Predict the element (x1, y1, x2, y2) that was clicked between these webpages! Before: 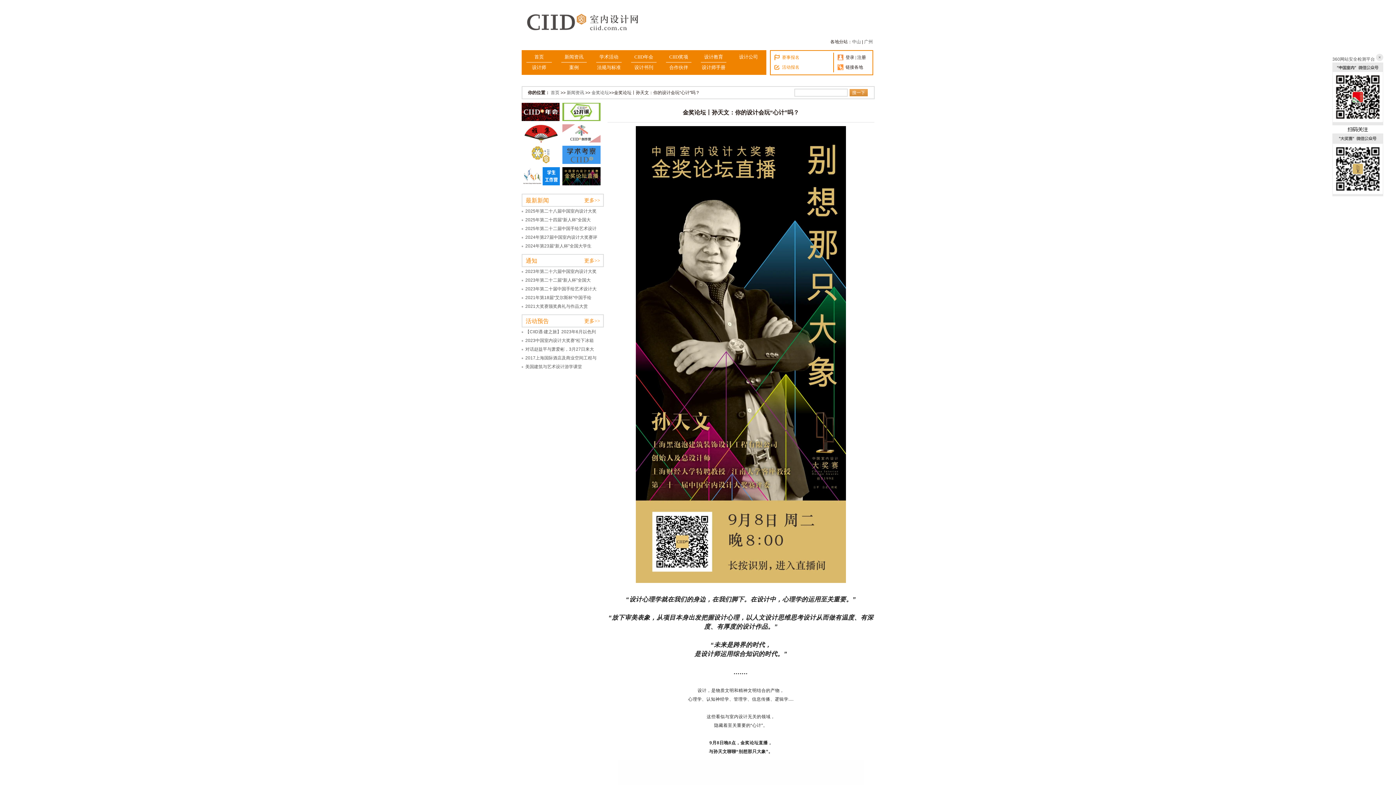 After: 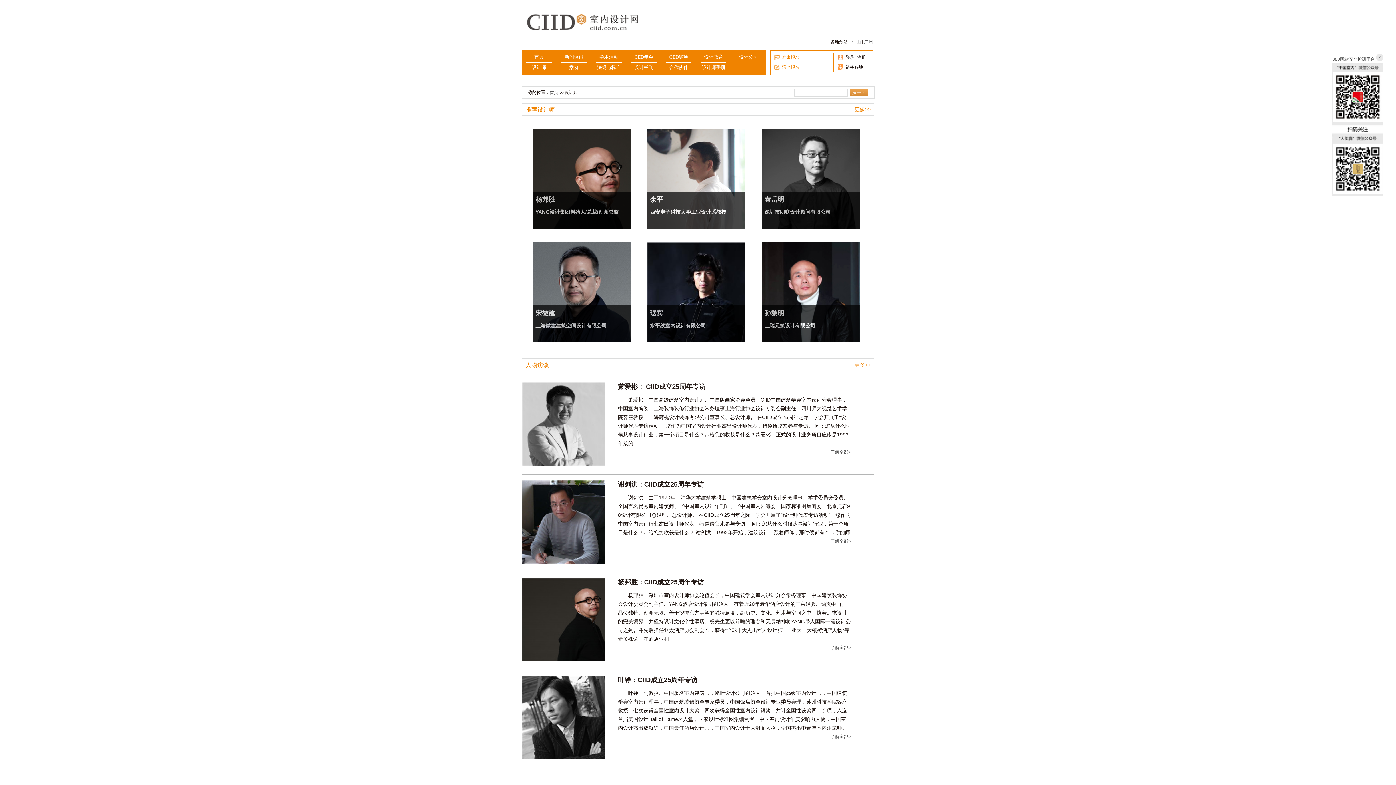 Action: label: 设计师 bbox: (526, 62, 552, 72)